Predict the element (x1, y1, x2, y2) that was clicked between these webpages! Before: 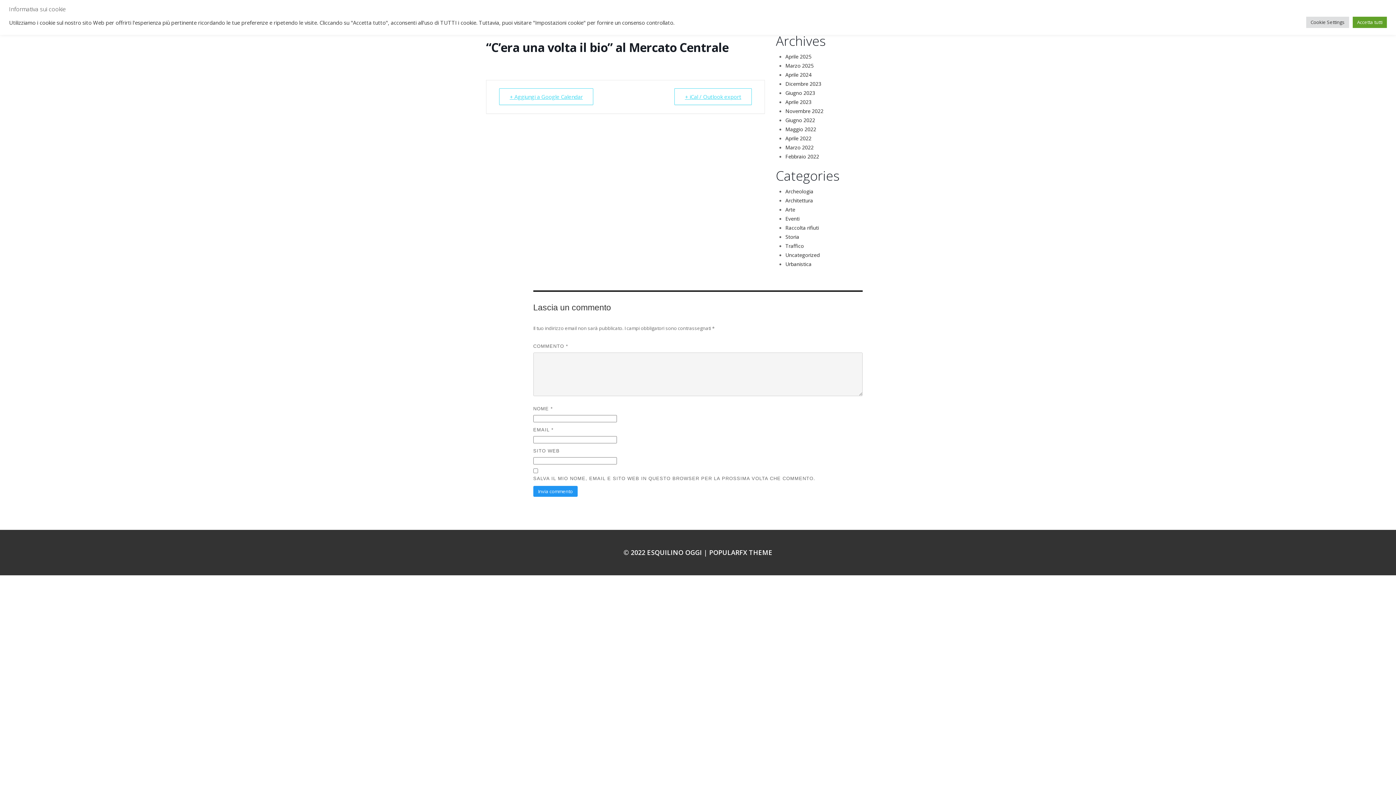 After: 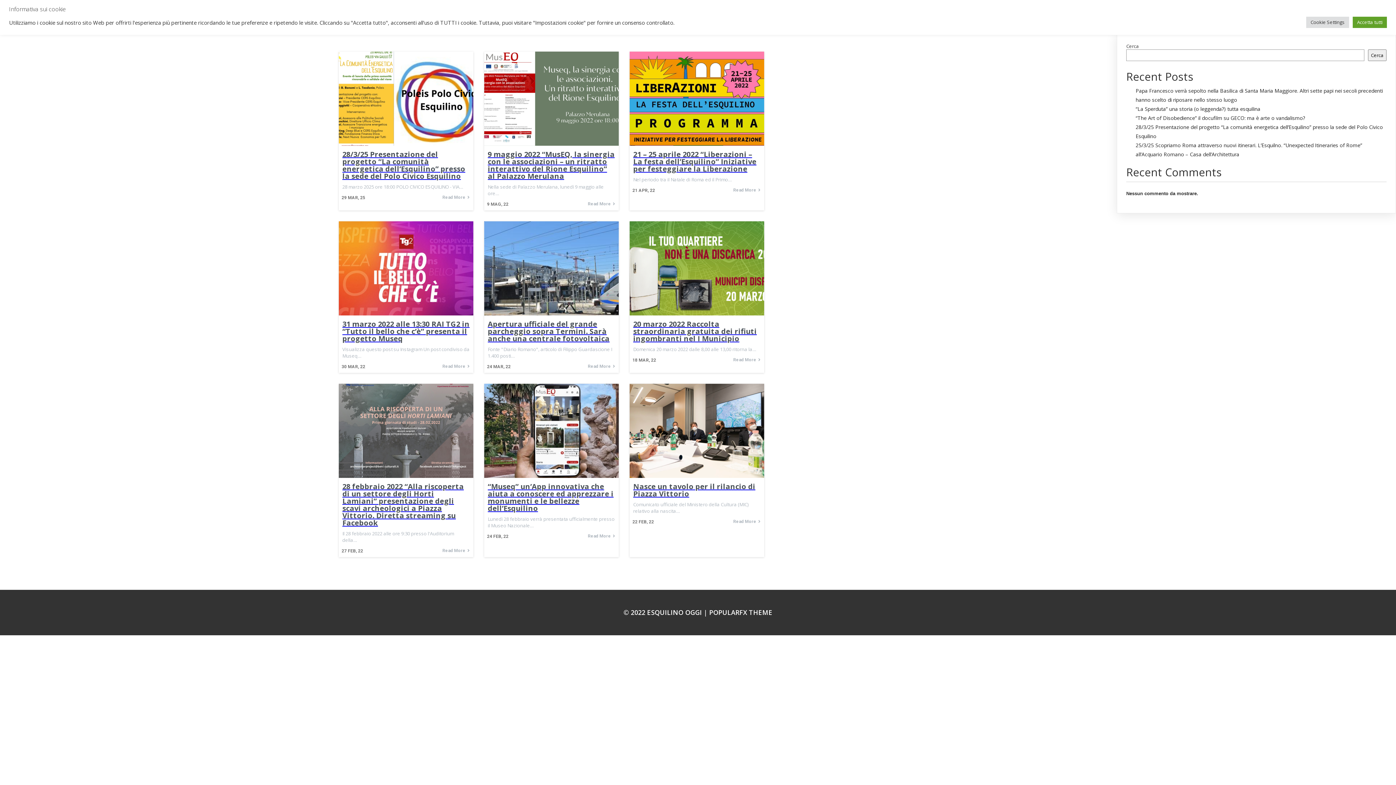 Action: bbox: (785, 215, 799, 222) label: Eventi